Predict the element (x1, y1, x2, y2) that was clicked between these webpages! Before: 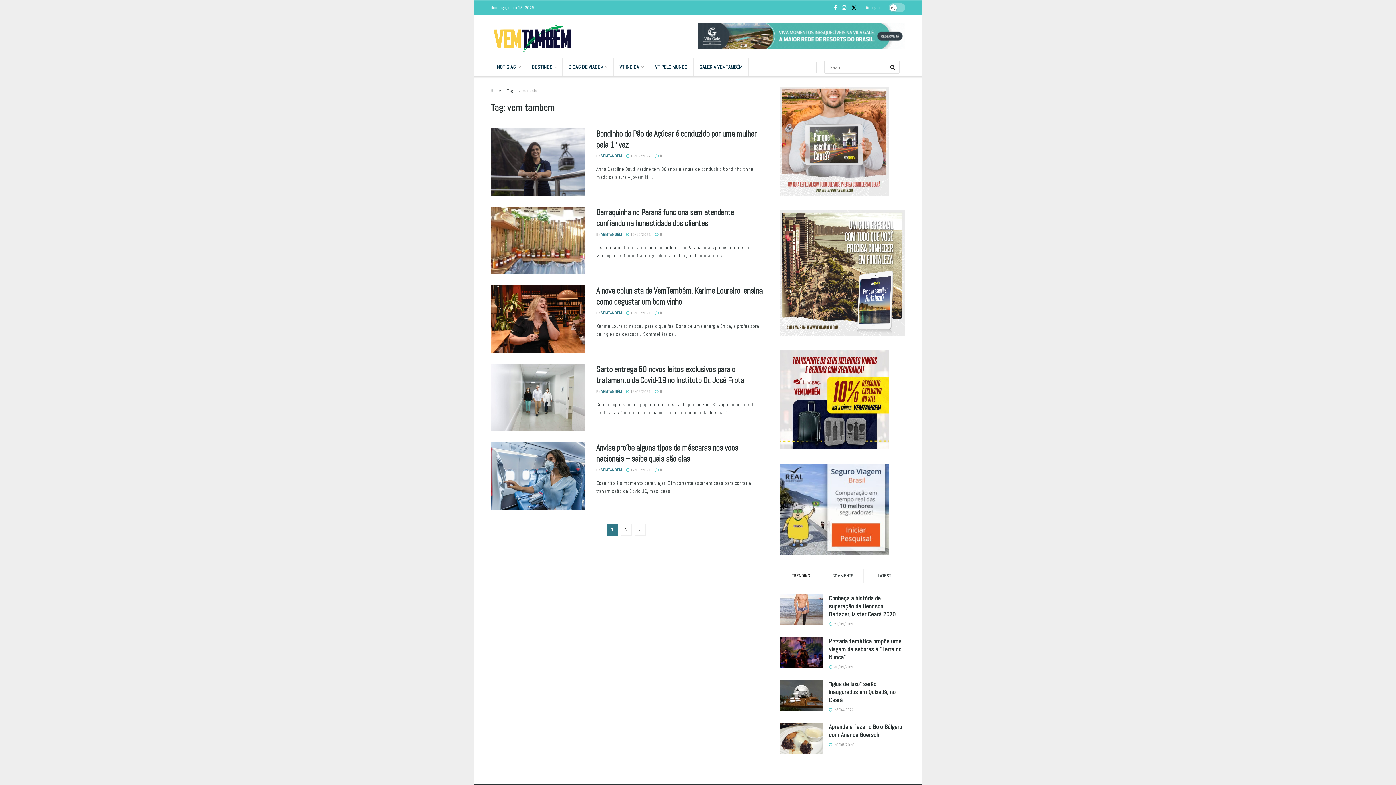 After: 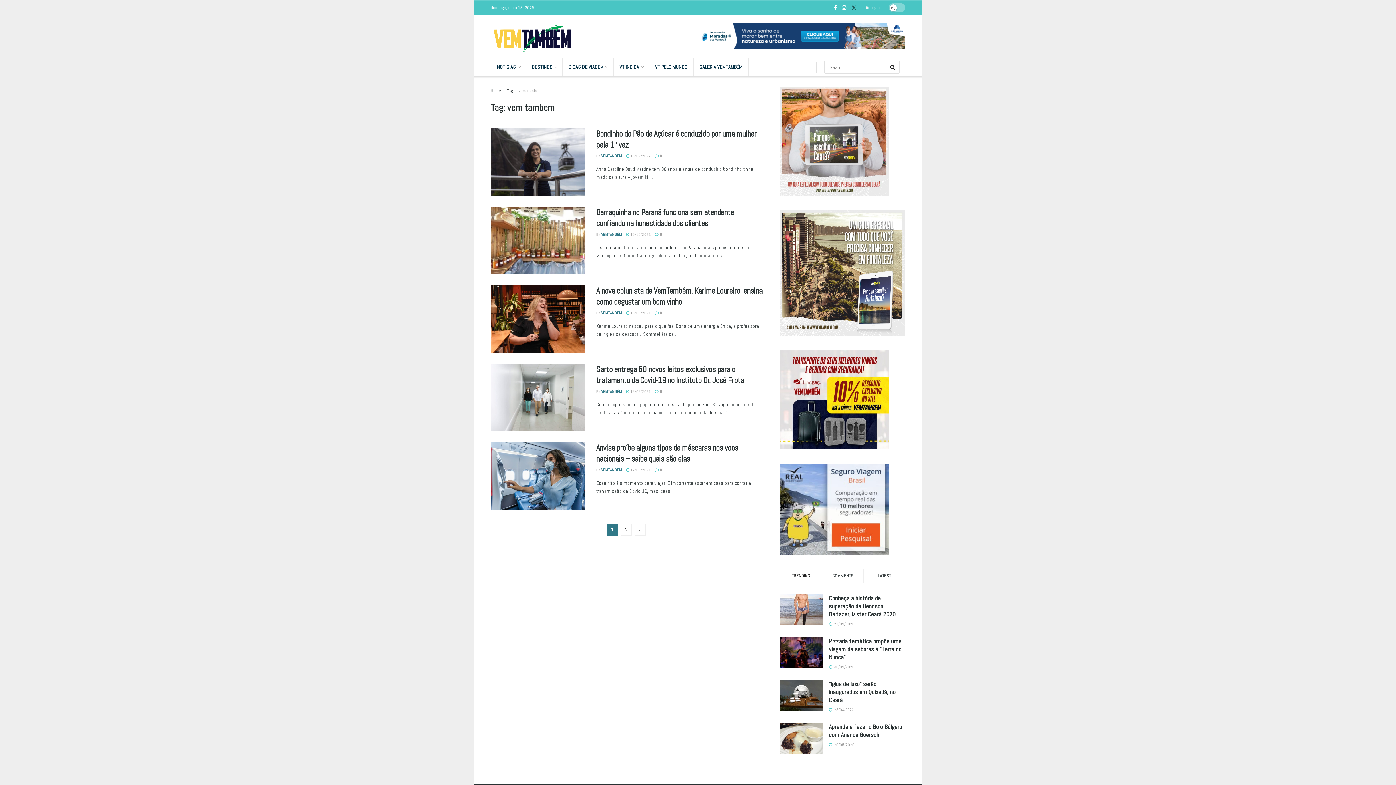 Action: label: Find us on Twitter bbox: (851, 0, 856, 14)